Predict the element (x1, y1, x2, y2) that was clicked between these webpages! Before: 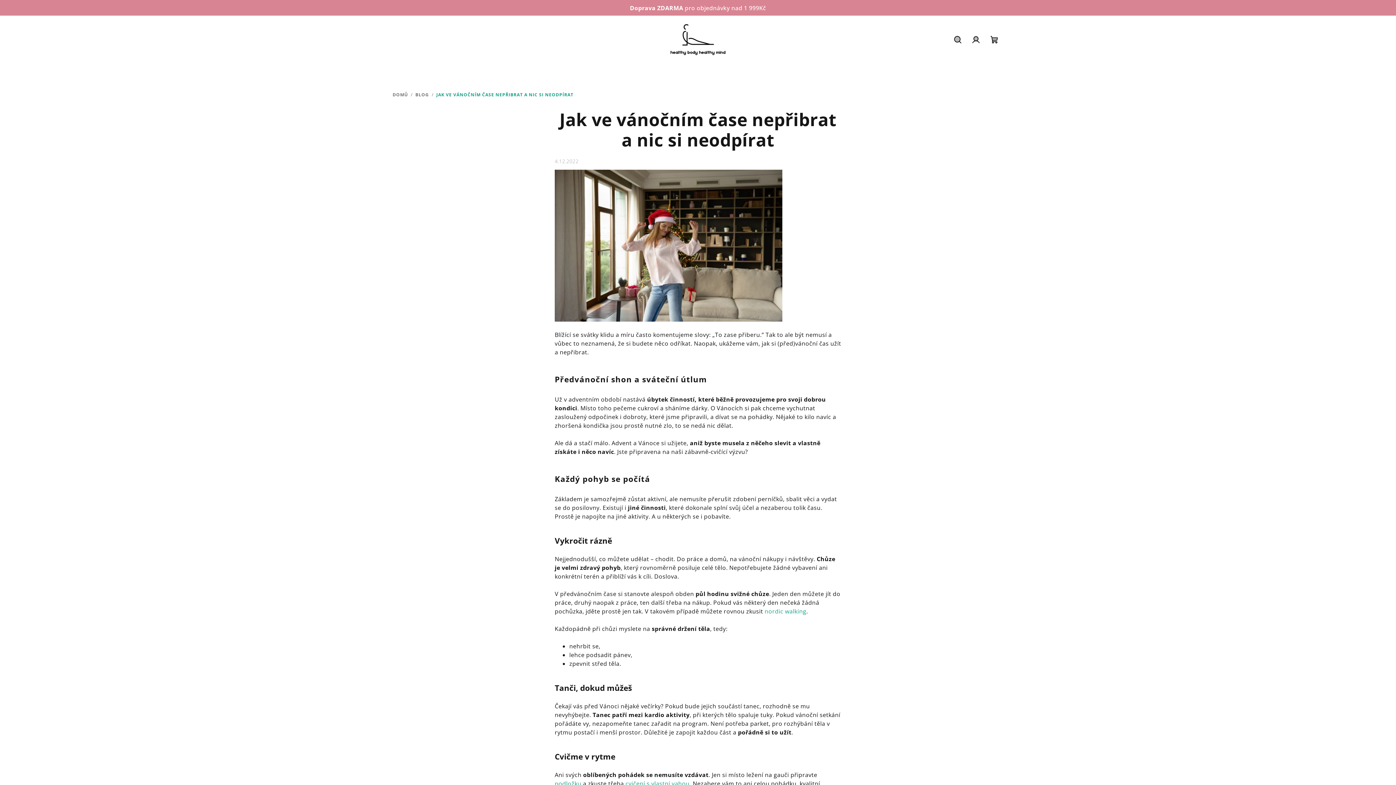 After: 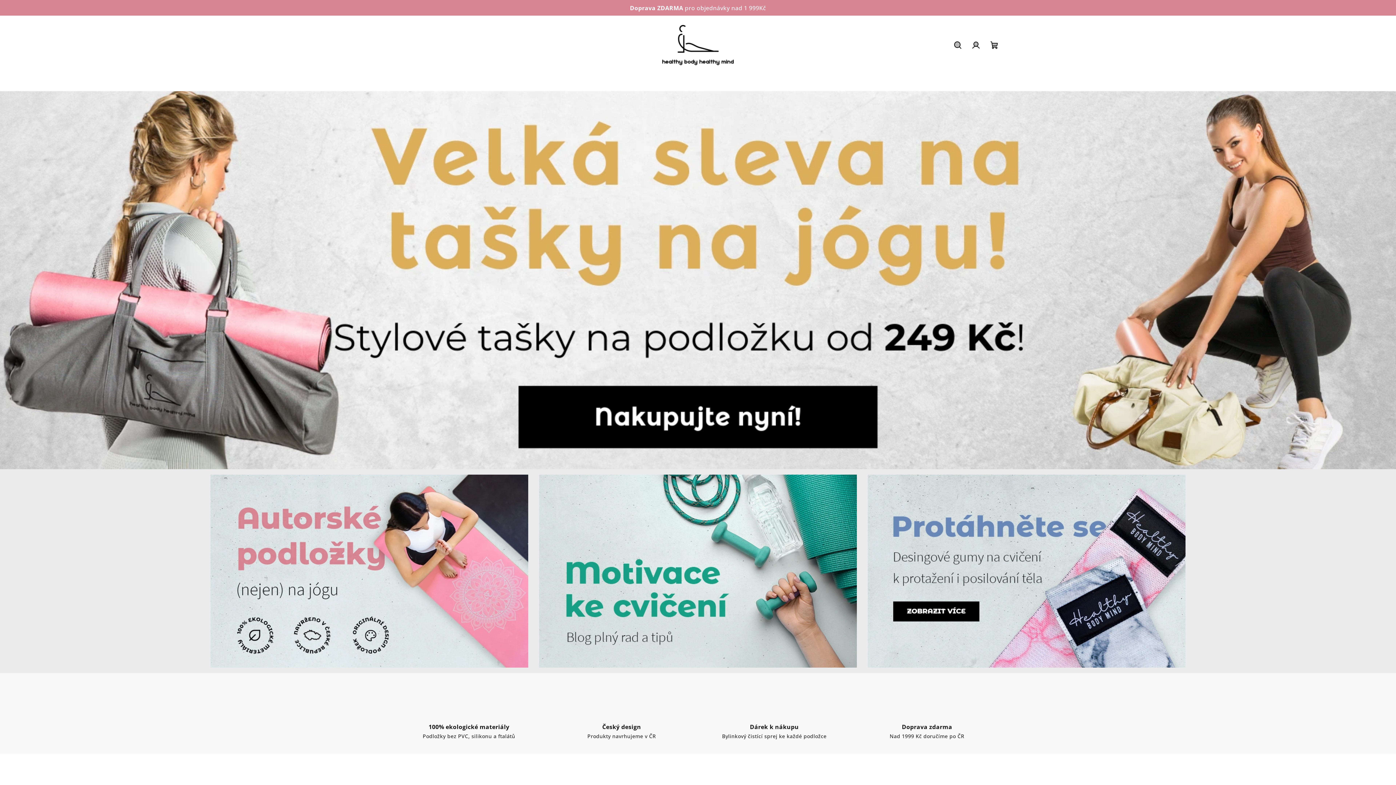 Action: label: DOMŮ bbox: (392, 91, 408, 97)